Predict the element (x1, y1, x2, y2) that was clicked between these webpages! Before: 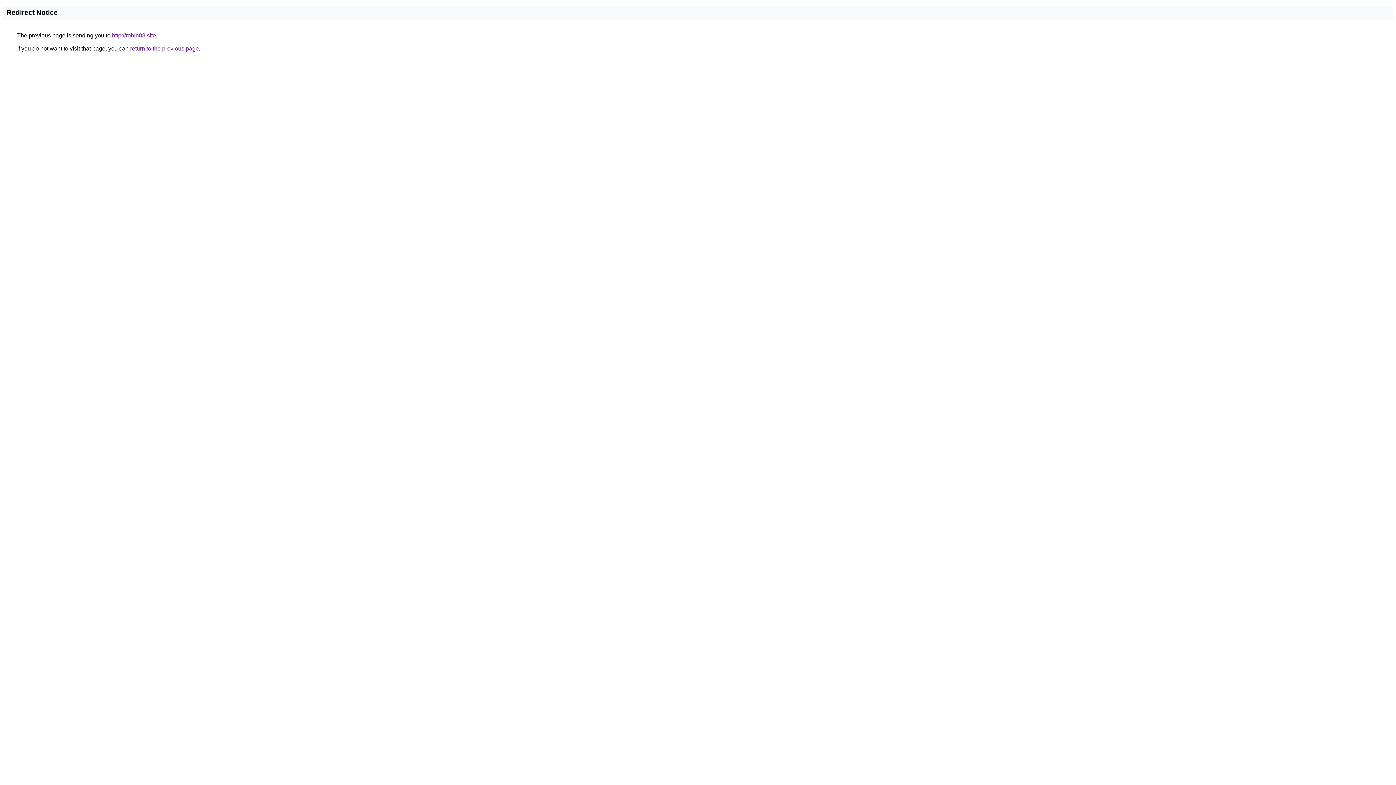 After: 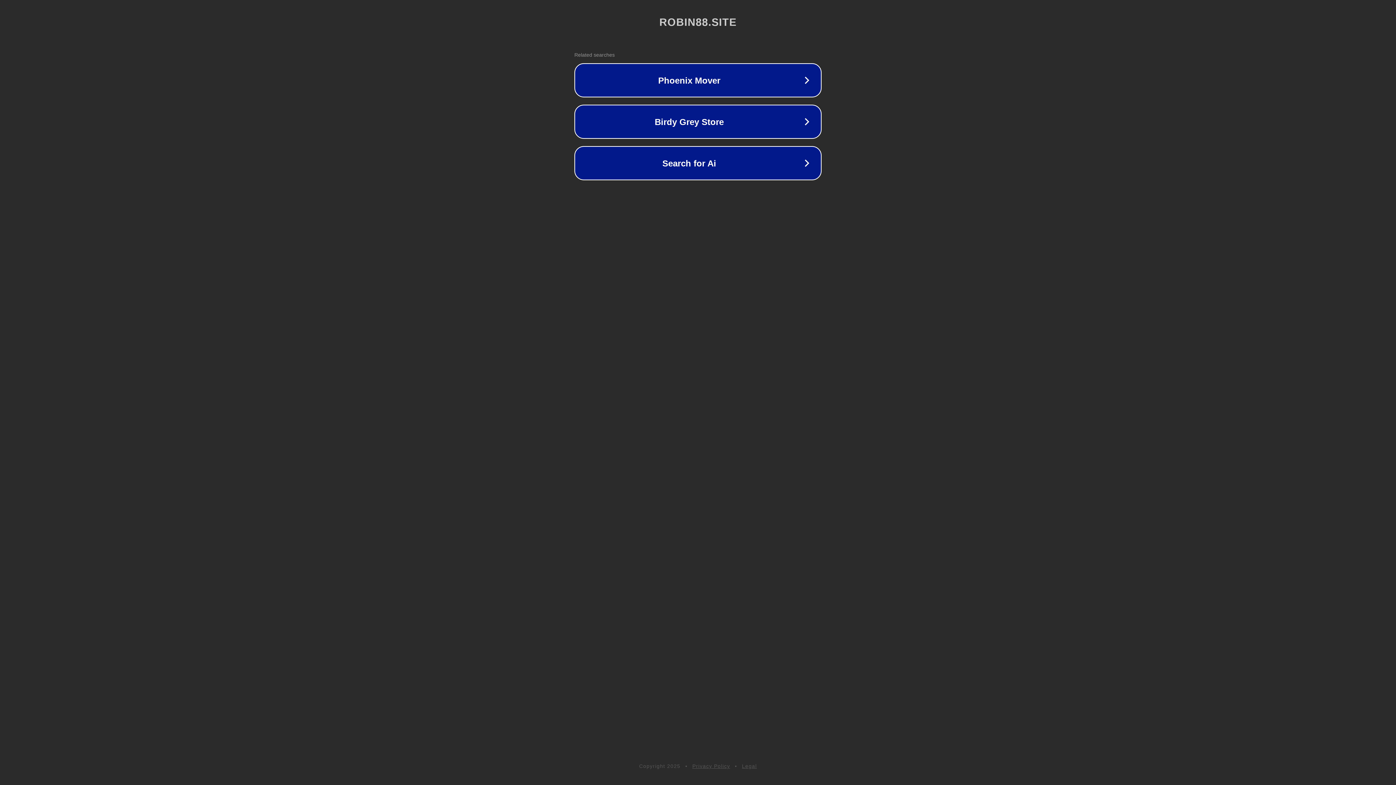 Action: bbox: (112, 32, 156, 38) label: http://robin88.site